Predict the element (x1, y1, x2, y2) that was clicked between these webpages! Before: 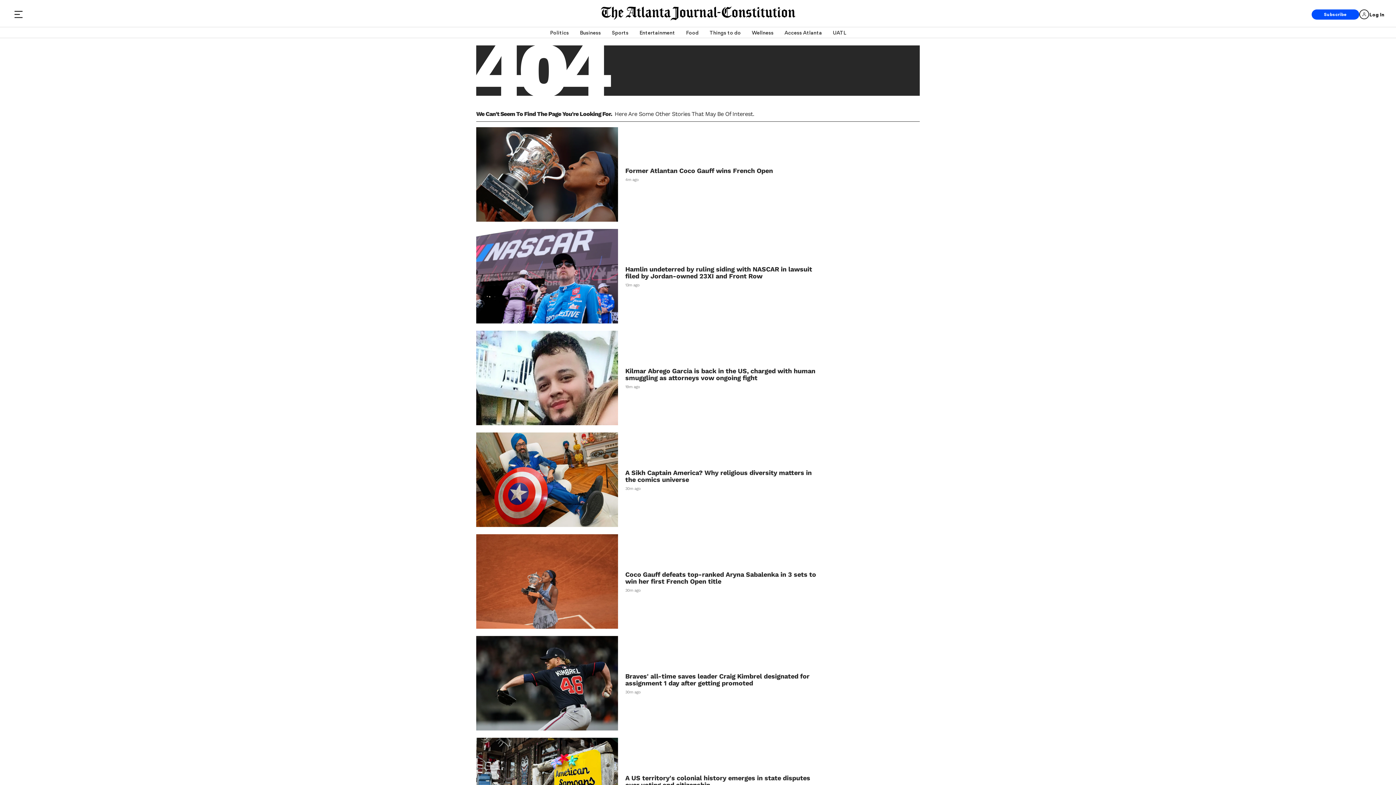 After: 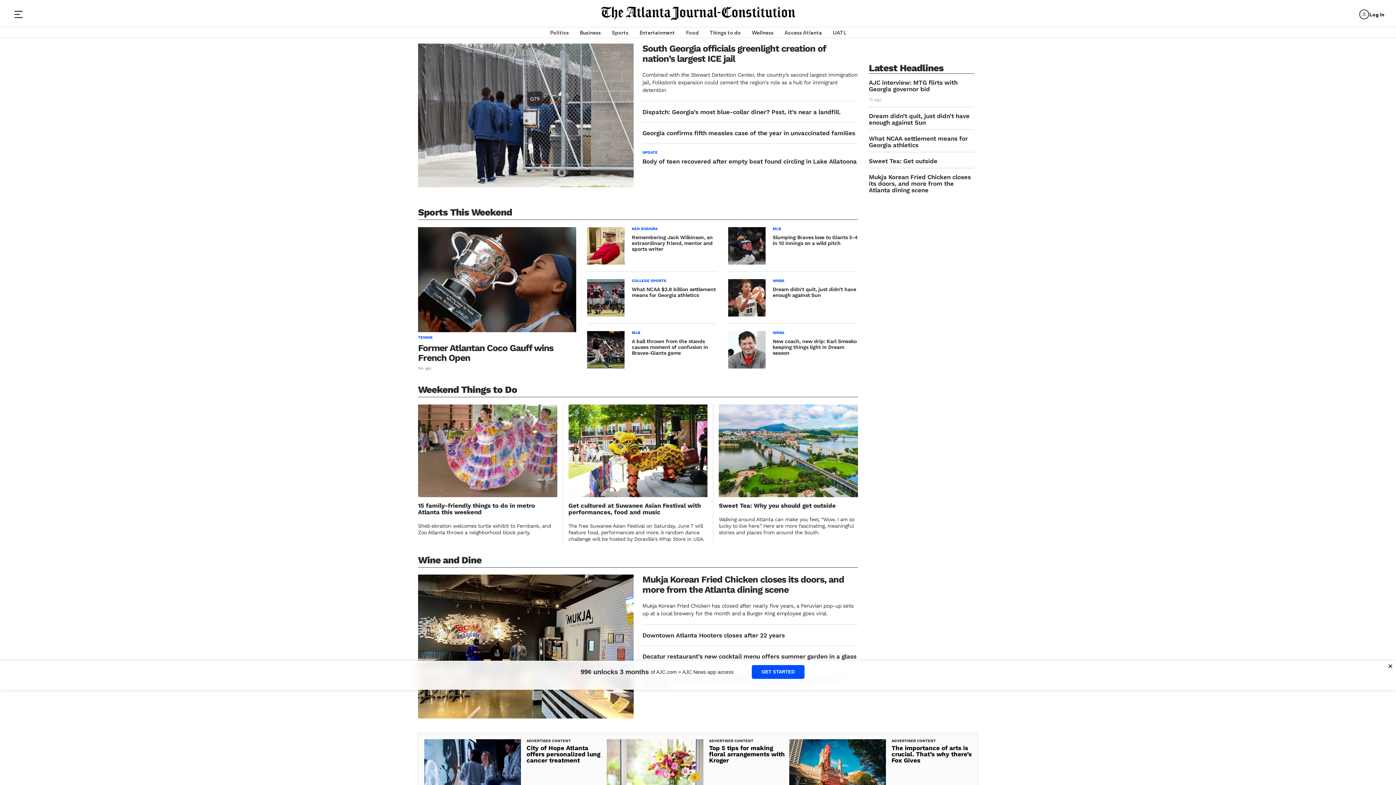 Action: bbox: (600, 6, 795, 20)